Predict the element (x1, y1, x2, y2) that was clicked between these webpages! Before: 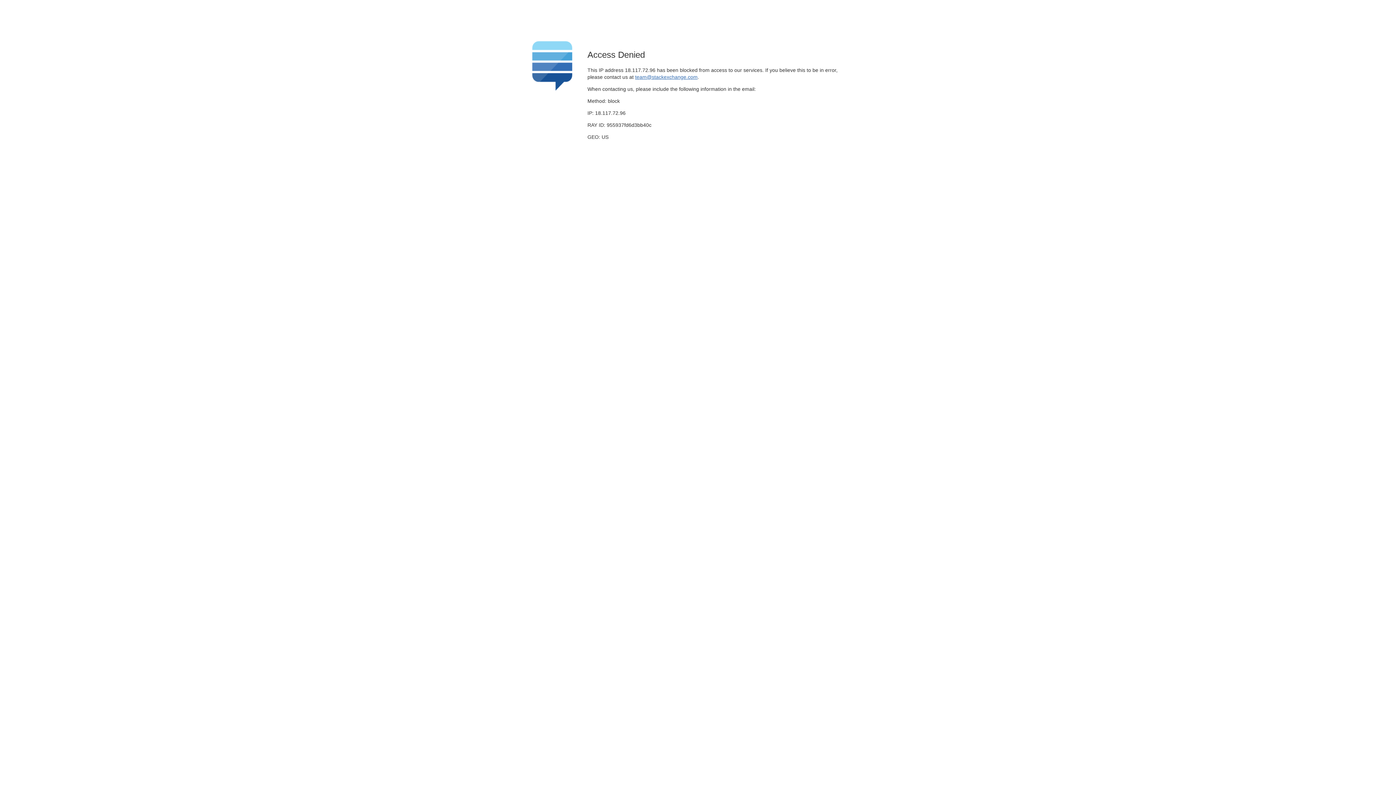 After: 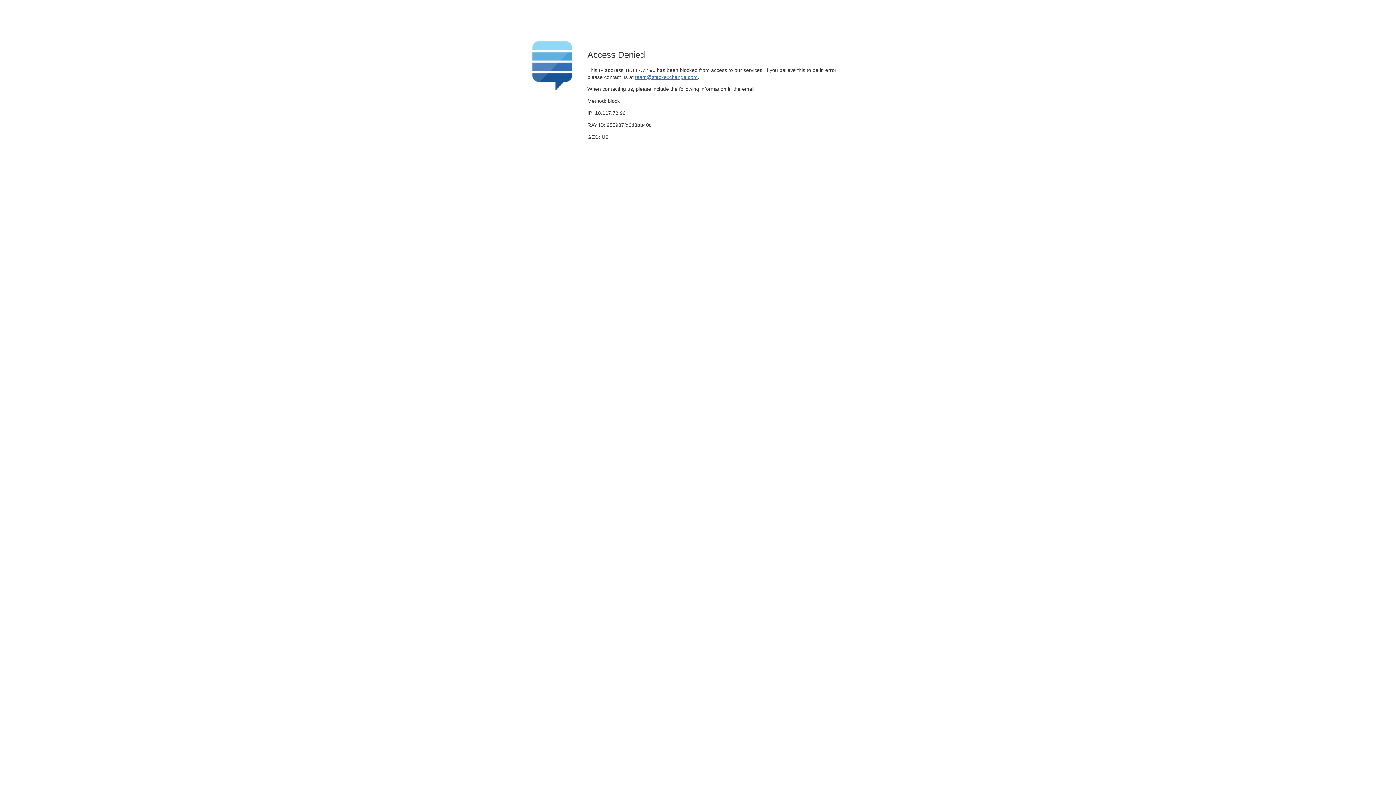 Action: bbox: (635, 74, 697, 79) label: team@stackexchange.com